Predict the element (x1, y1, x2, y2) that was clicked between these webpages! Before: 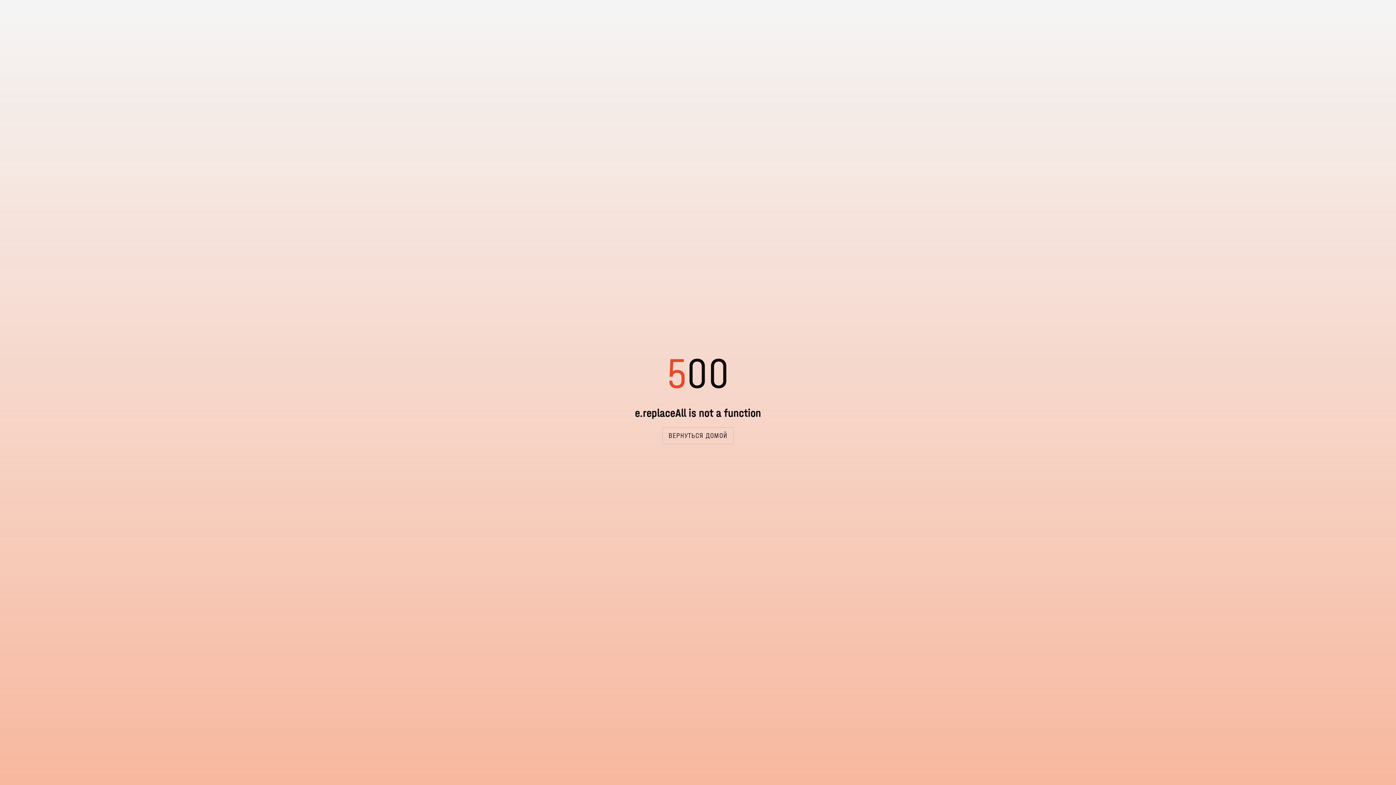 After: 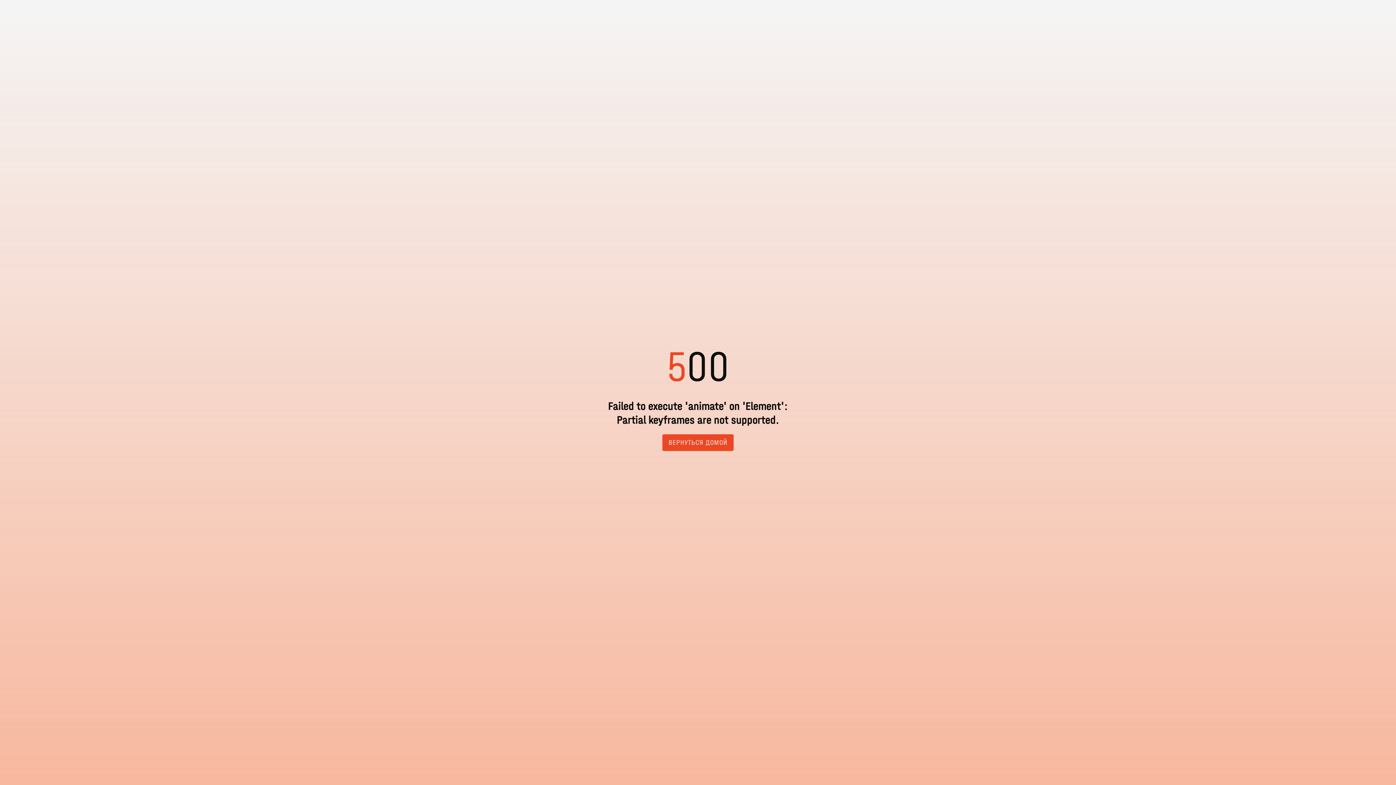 Action: label: ВЕРНУТЬСЯ ДОМОЙ bbox: (662, 427, 733, 444)